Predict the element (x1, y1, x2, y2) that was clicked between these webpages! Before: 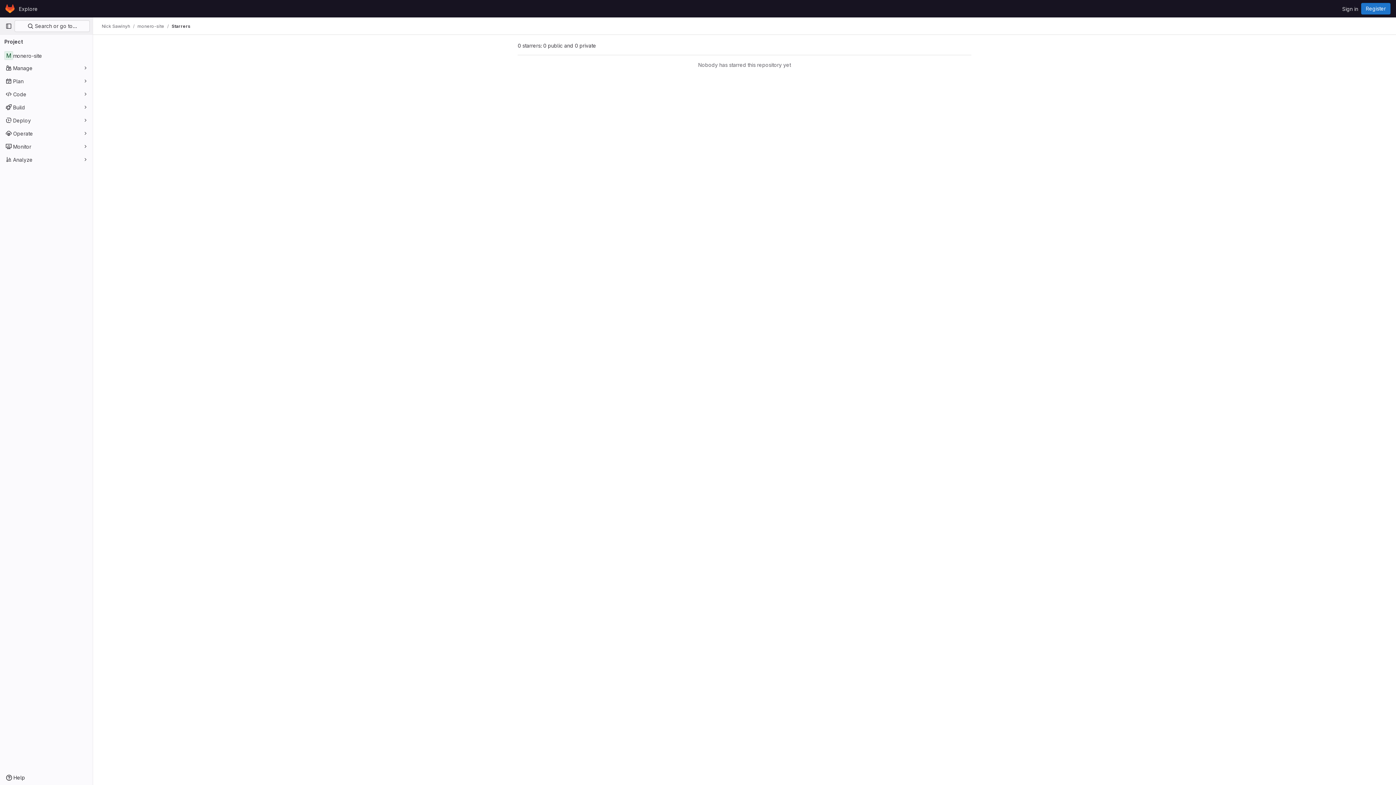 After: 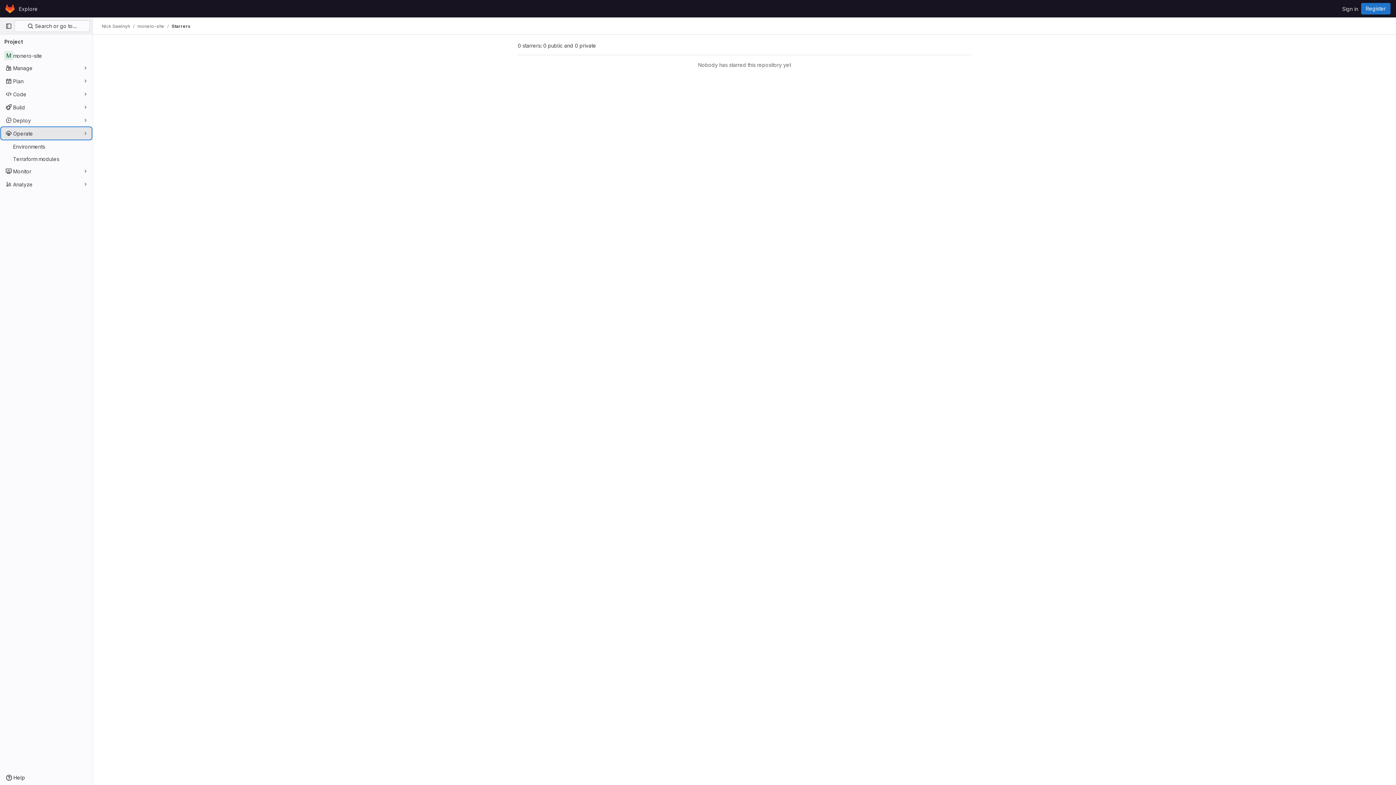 Action: bbox: (1, 127, 91, 139) label: Operate